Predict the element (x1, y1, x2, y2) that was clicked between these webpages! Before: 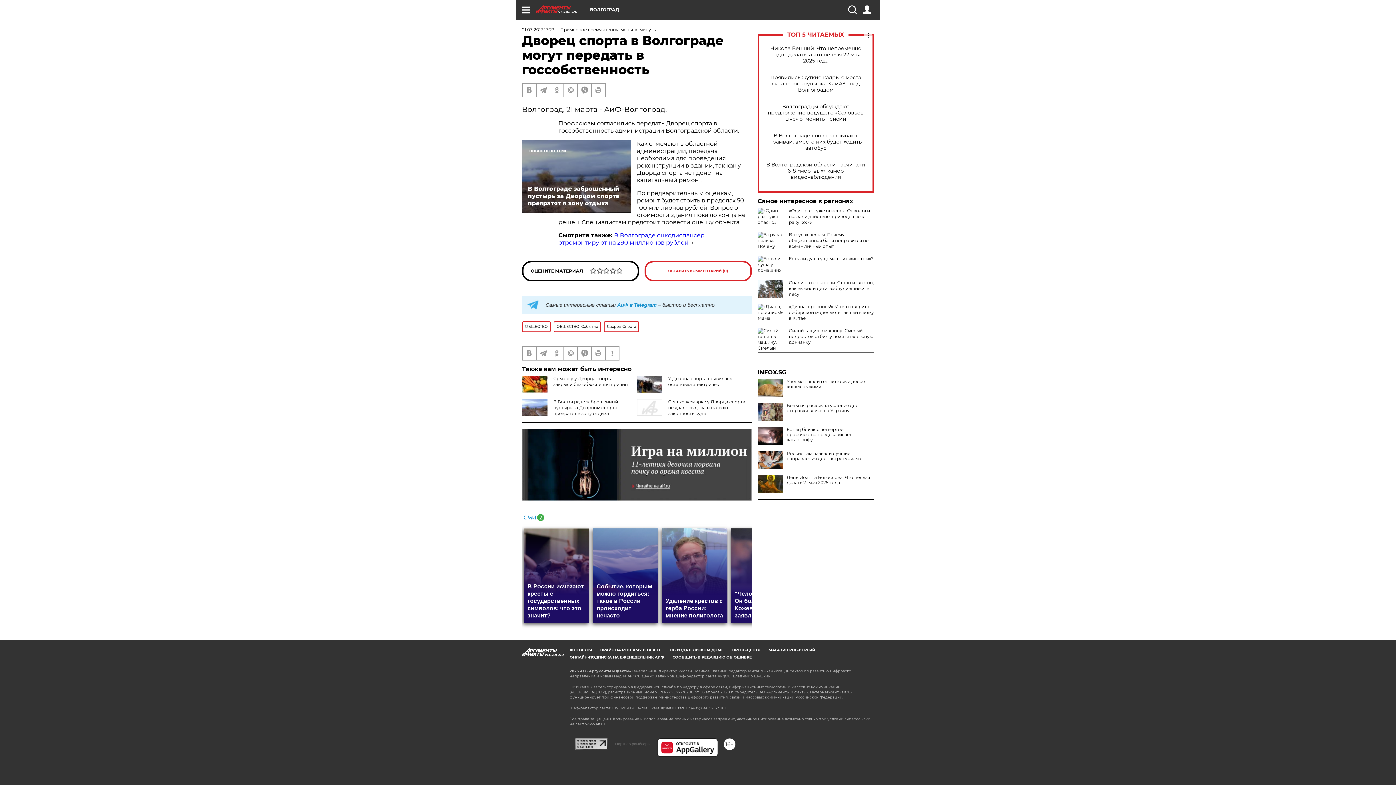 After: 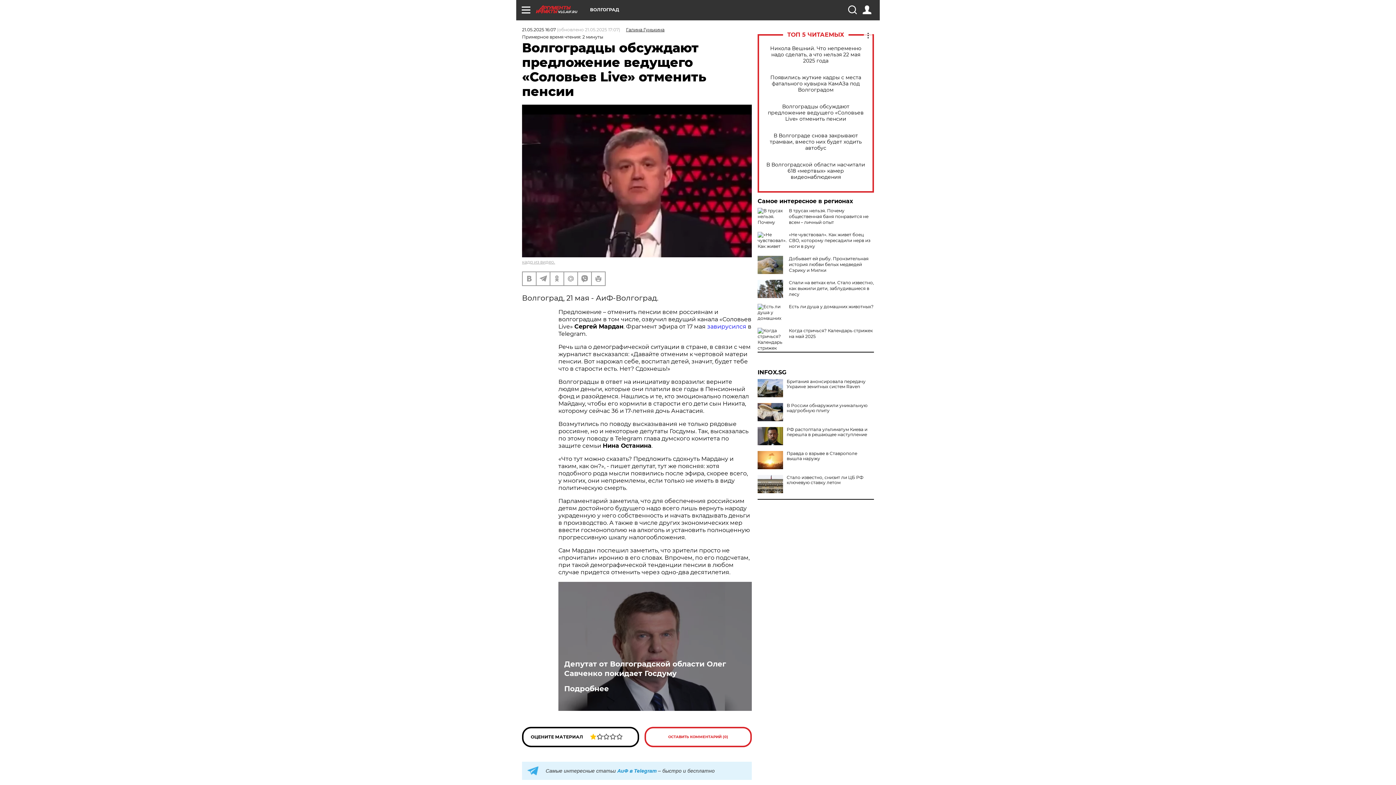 Action: label: Волгоградцы обсуждают предложение ведущего «Соловьев Live» отменить пенсии bbox: (765, 103, 866, 122)